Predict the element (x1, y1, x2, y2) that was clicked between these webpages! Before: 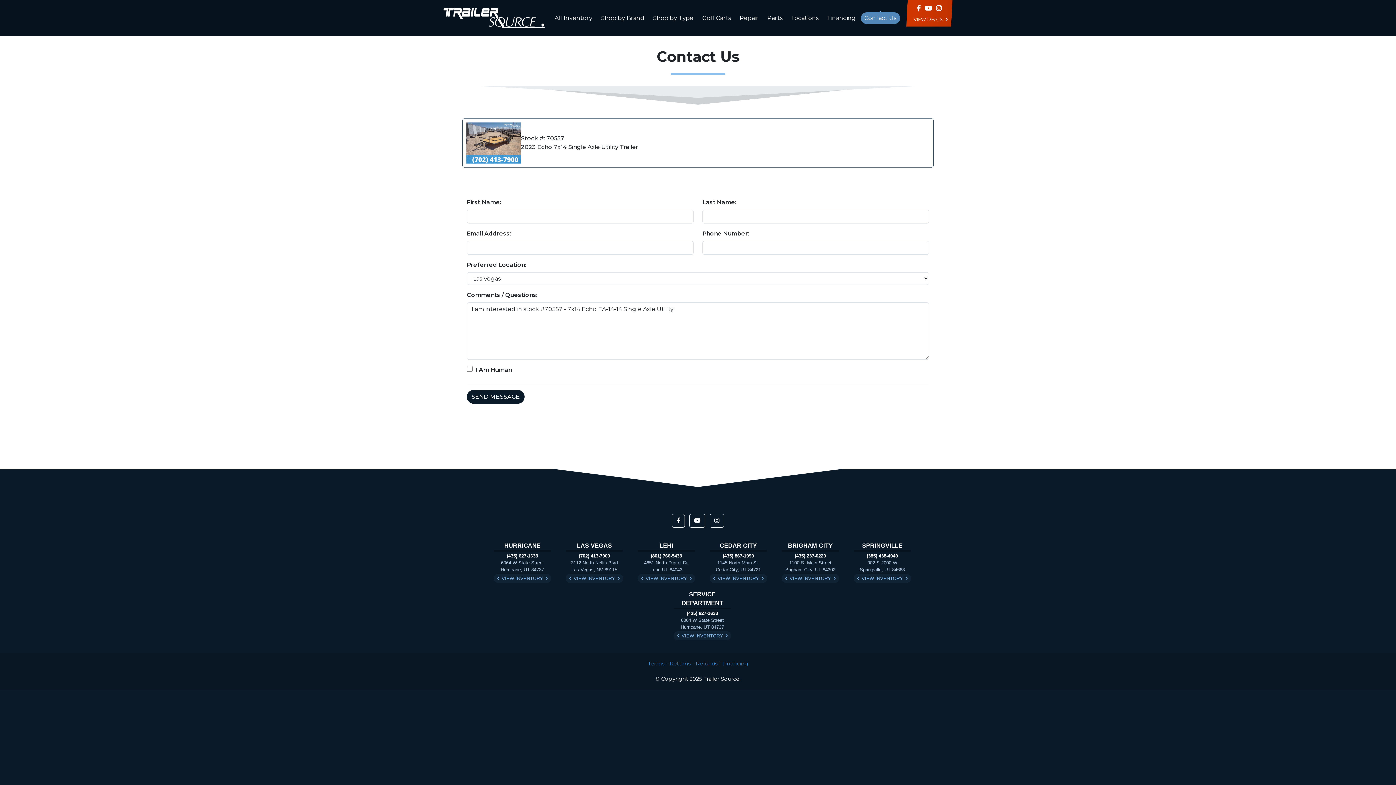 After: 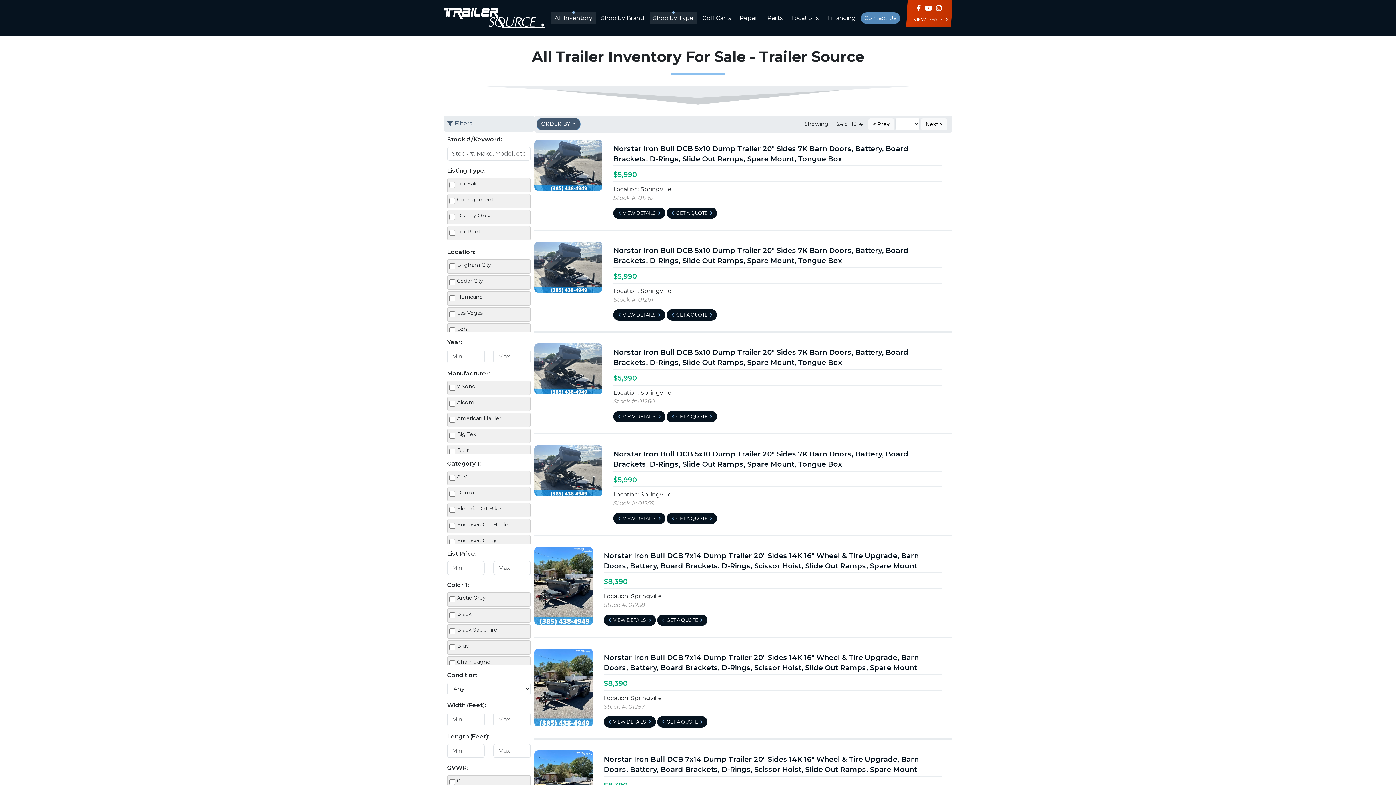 Action: label: All Inventory bbox: (551, 12, 596, 24)